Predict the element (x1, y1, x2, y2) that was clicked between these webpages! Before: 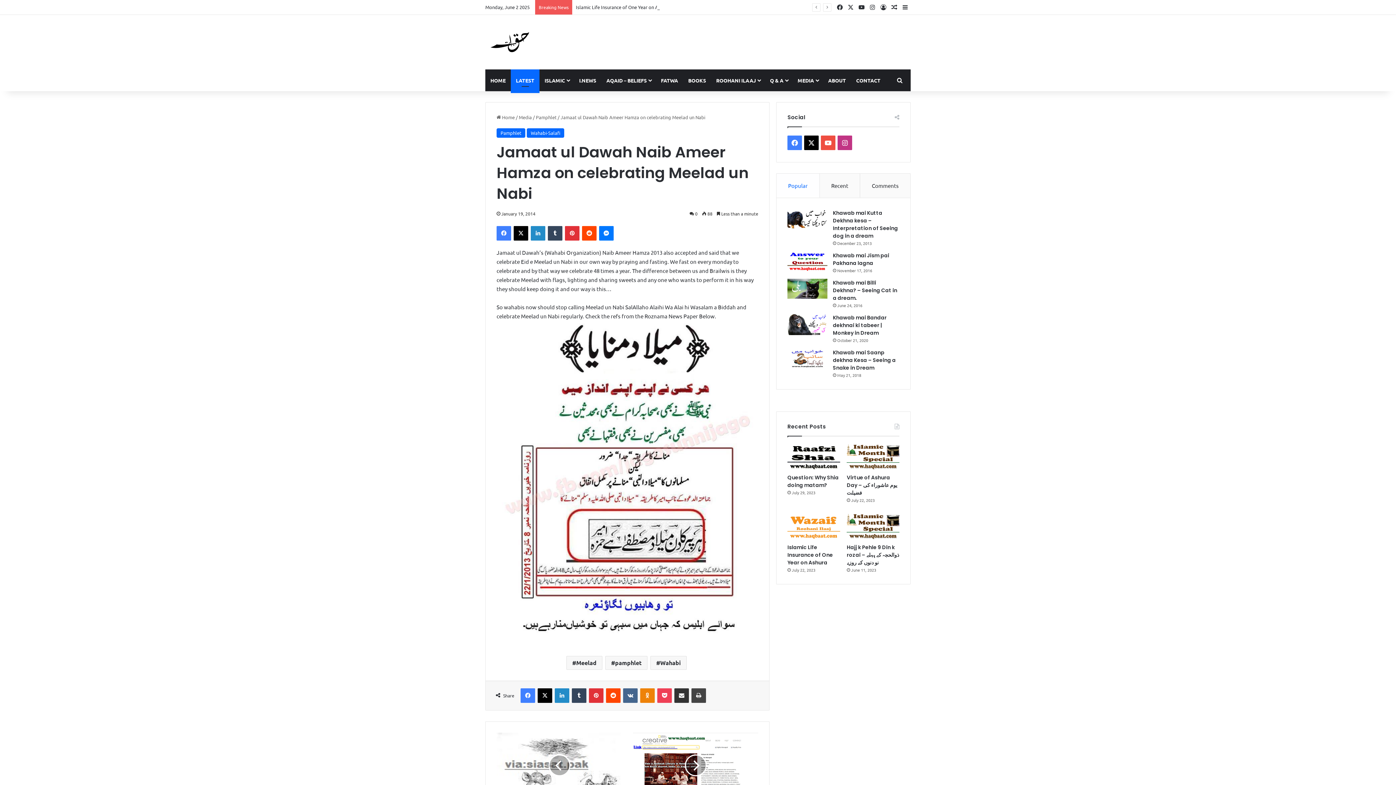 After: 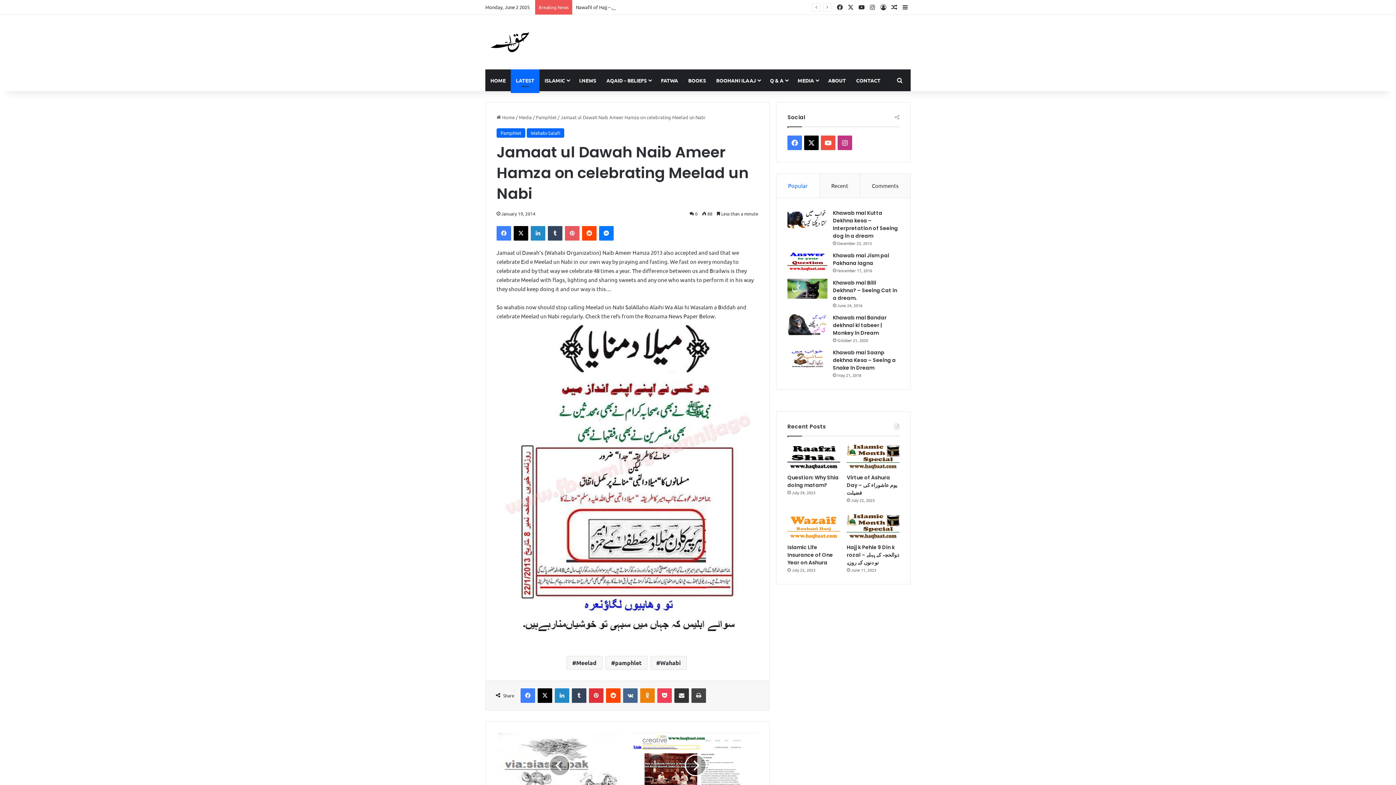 Action: bbox: (565, 226, 579, 240) label: Pinterest